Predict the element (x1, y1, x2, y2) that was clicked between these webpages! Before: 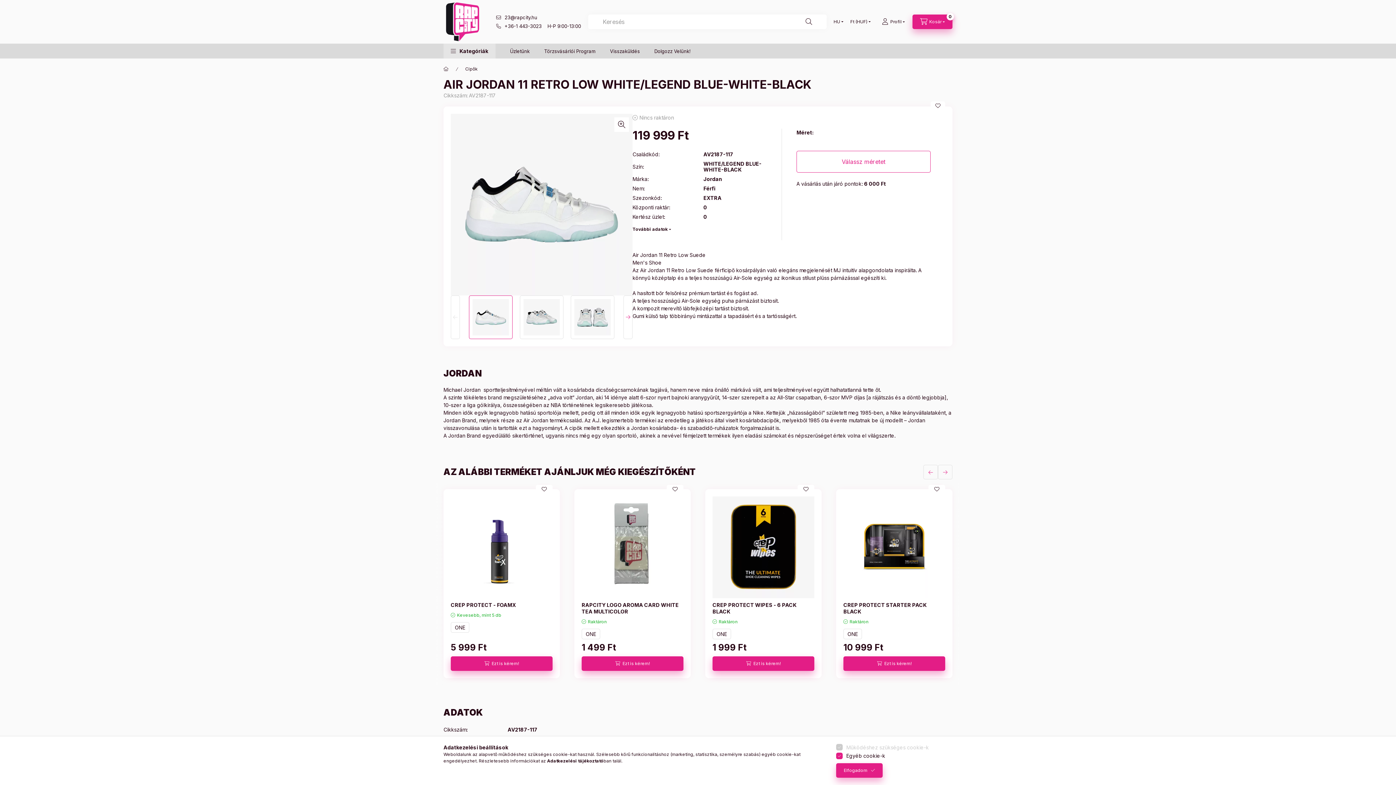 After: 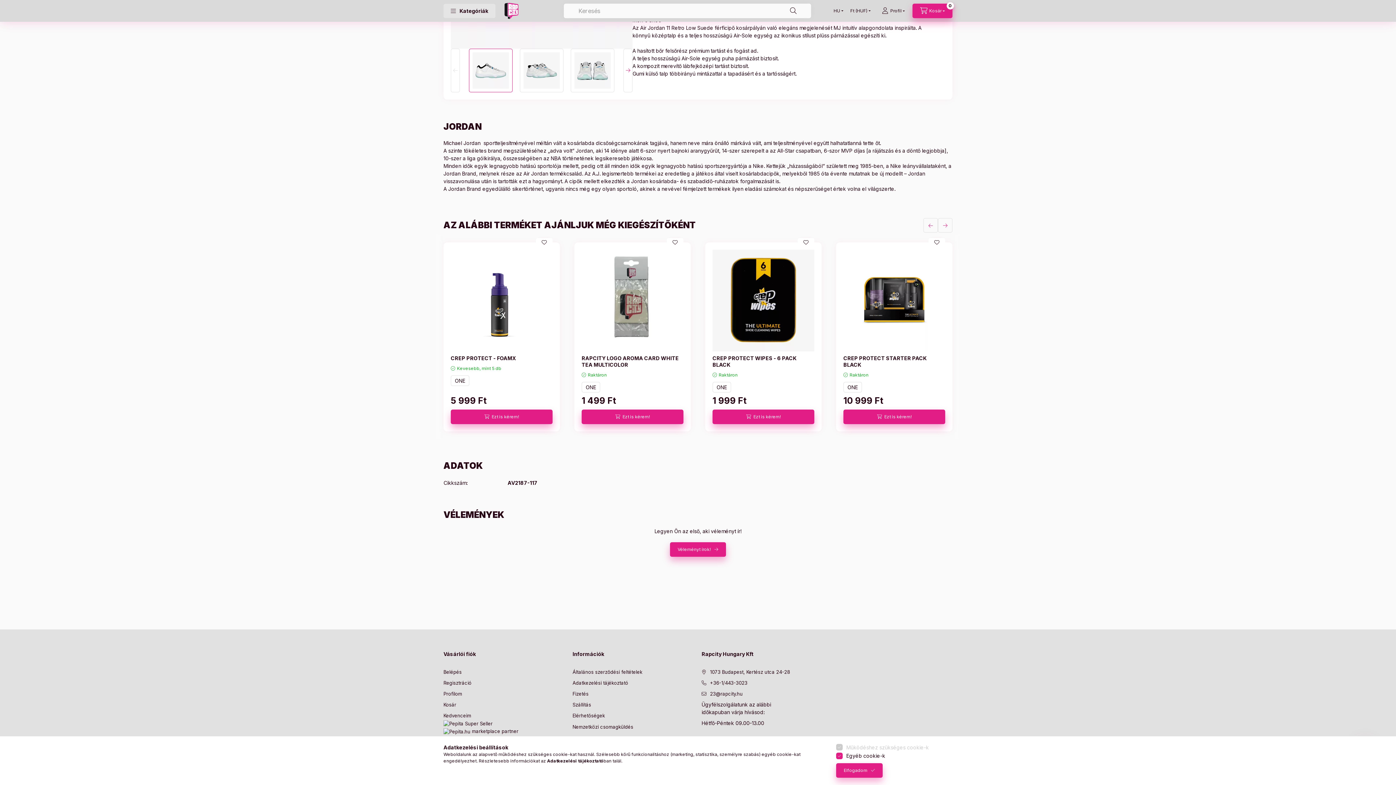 Action: label: További adatok bbox: (632, 226, 672, 232)